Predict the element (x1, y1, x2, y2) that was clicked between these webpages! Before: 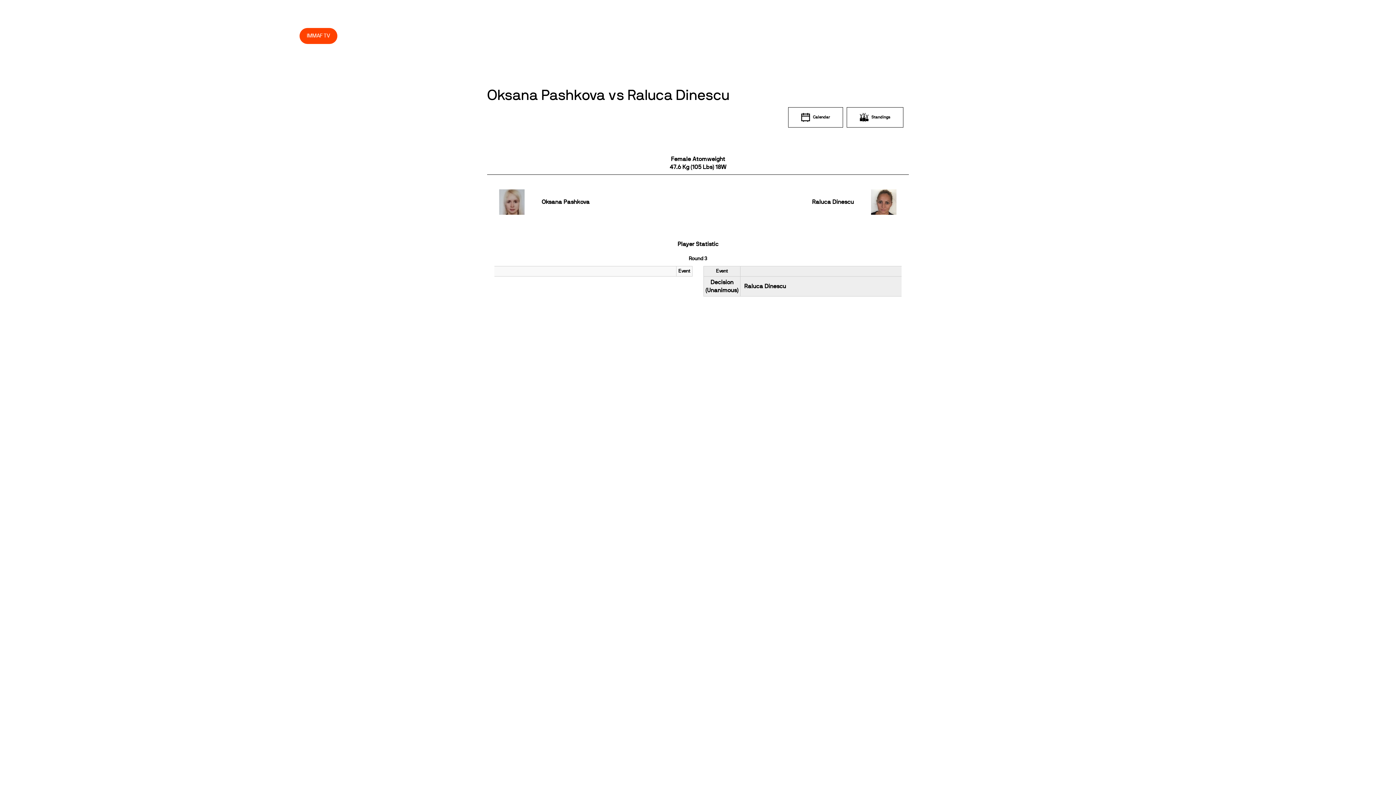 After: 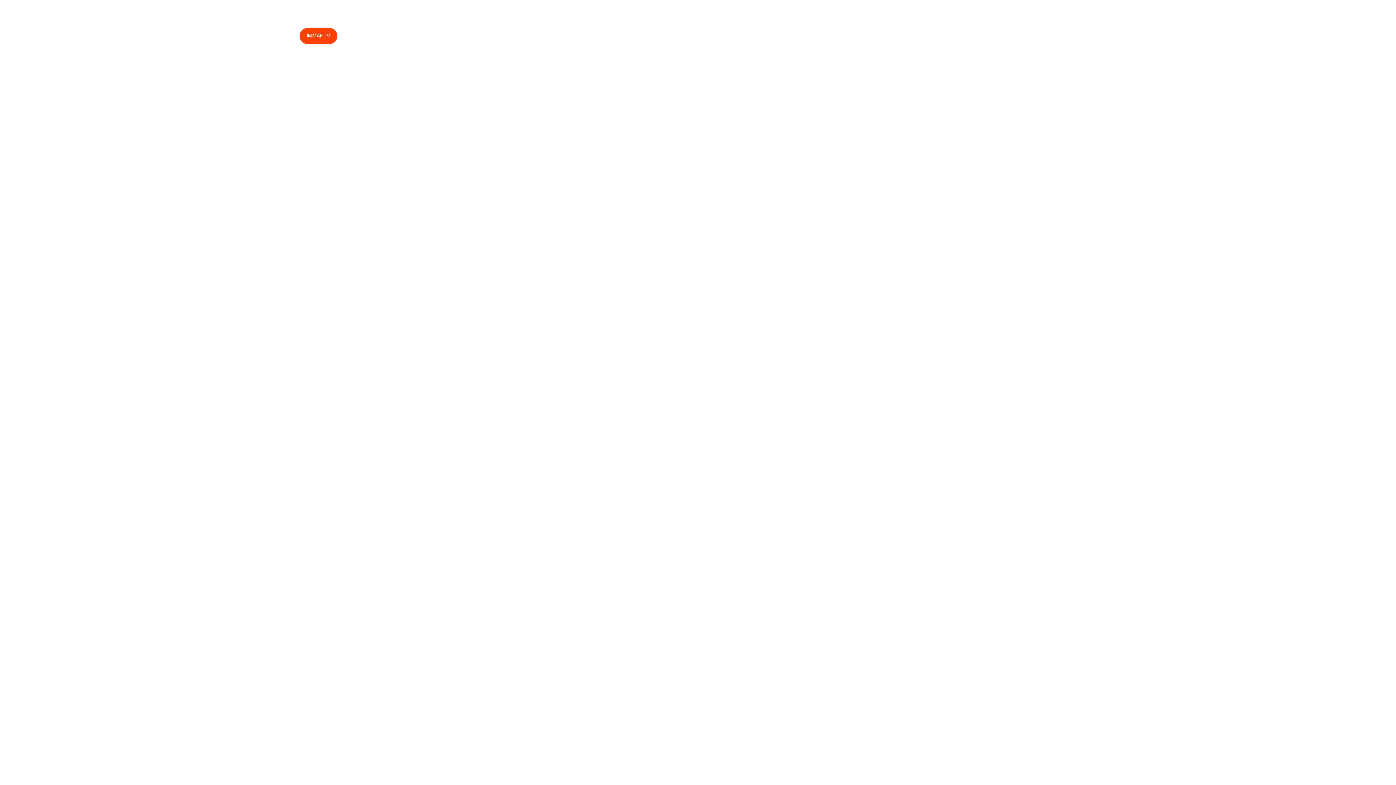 Action: label: News bbox: (107, 27, 128, 44)